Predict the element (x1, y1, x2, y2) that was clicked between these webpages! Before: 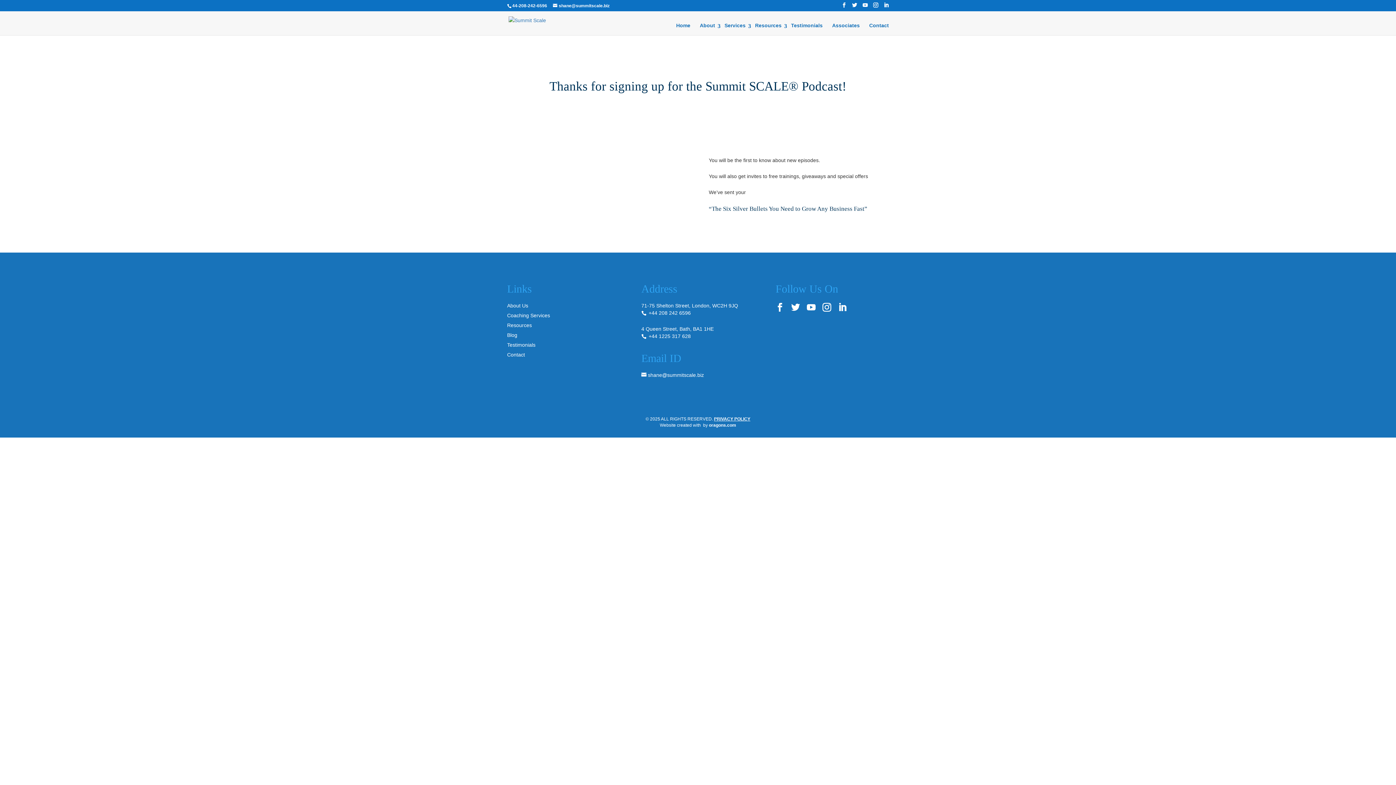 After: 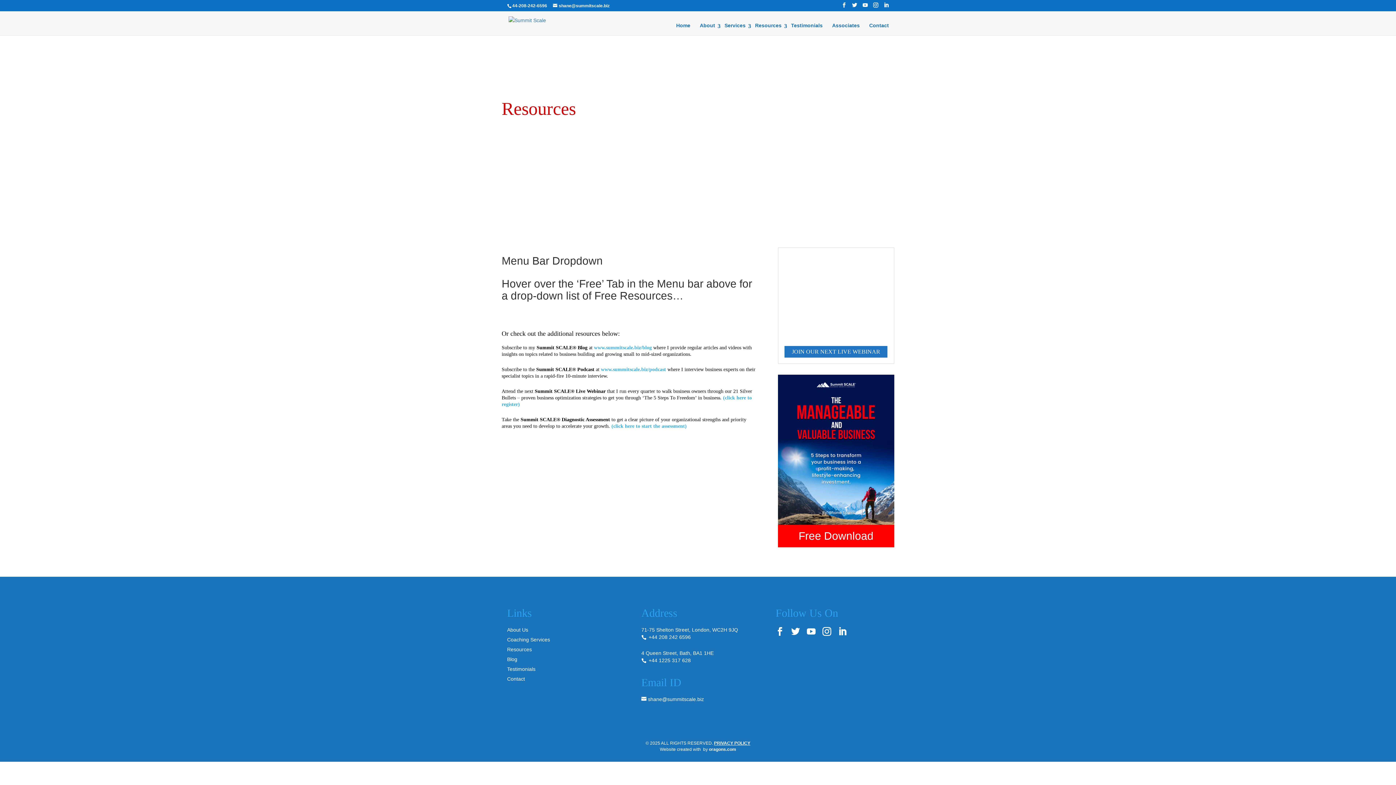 Action: label: Resources bbox: (507, 322, 532, 328)